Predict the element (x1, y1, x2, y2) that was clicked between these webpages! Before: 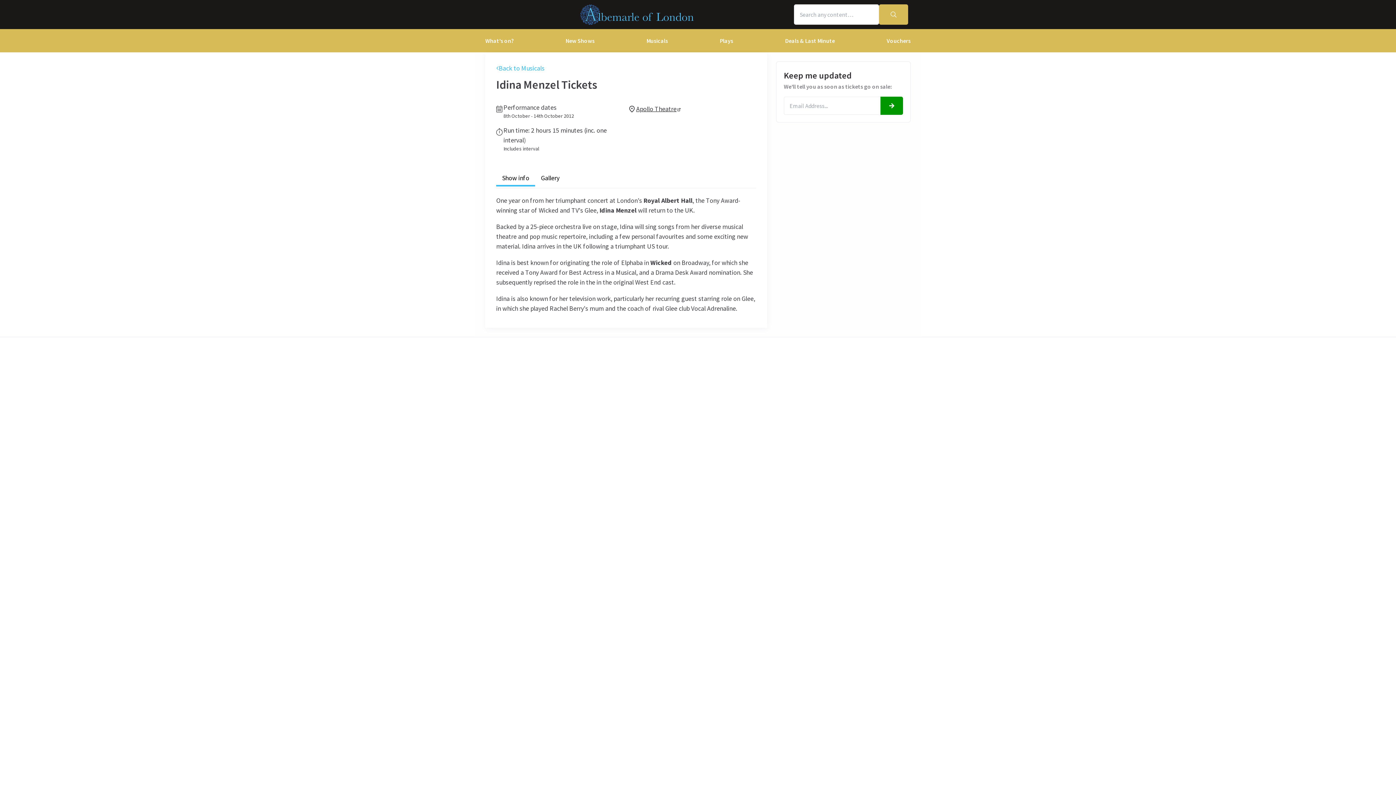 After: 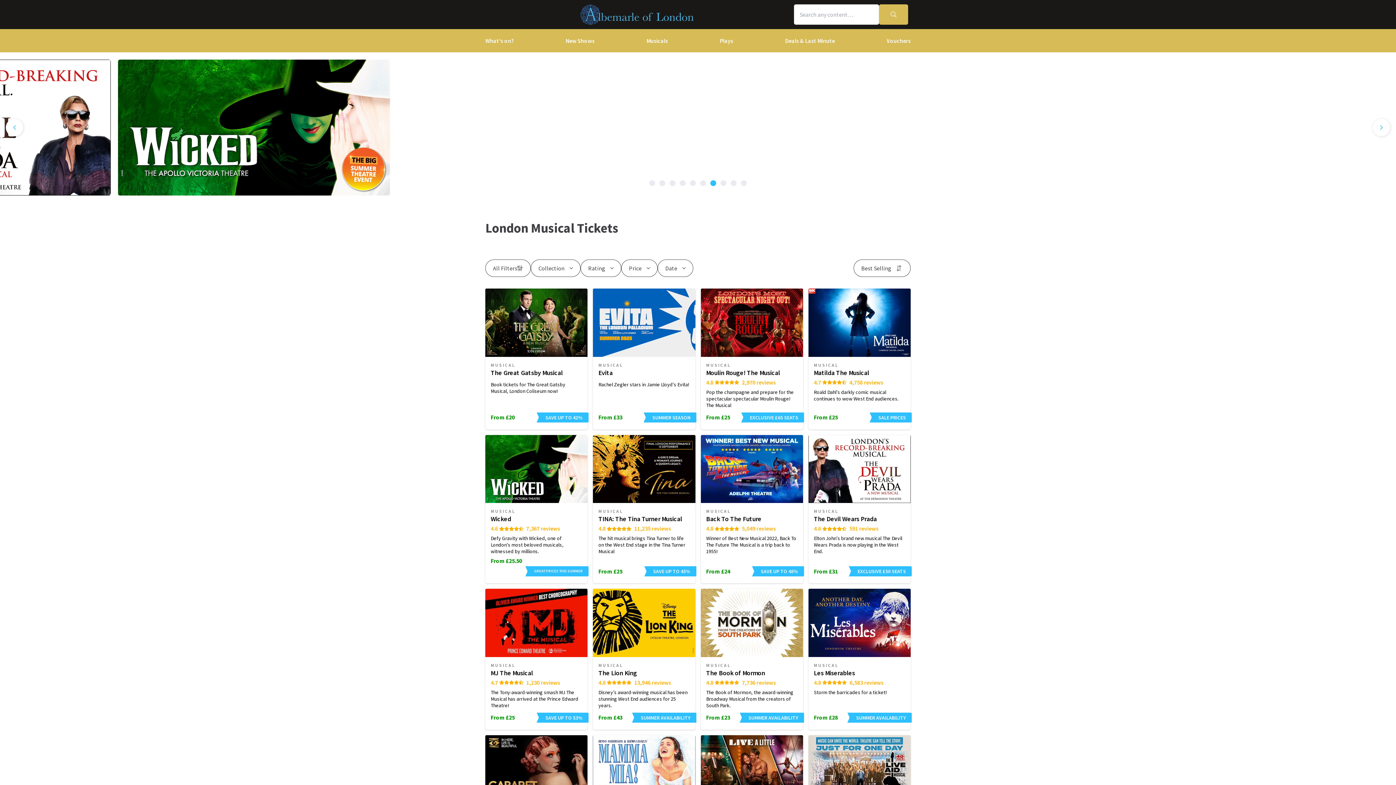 Action: label: Musicals bbox: (641, 29, 673, 52)